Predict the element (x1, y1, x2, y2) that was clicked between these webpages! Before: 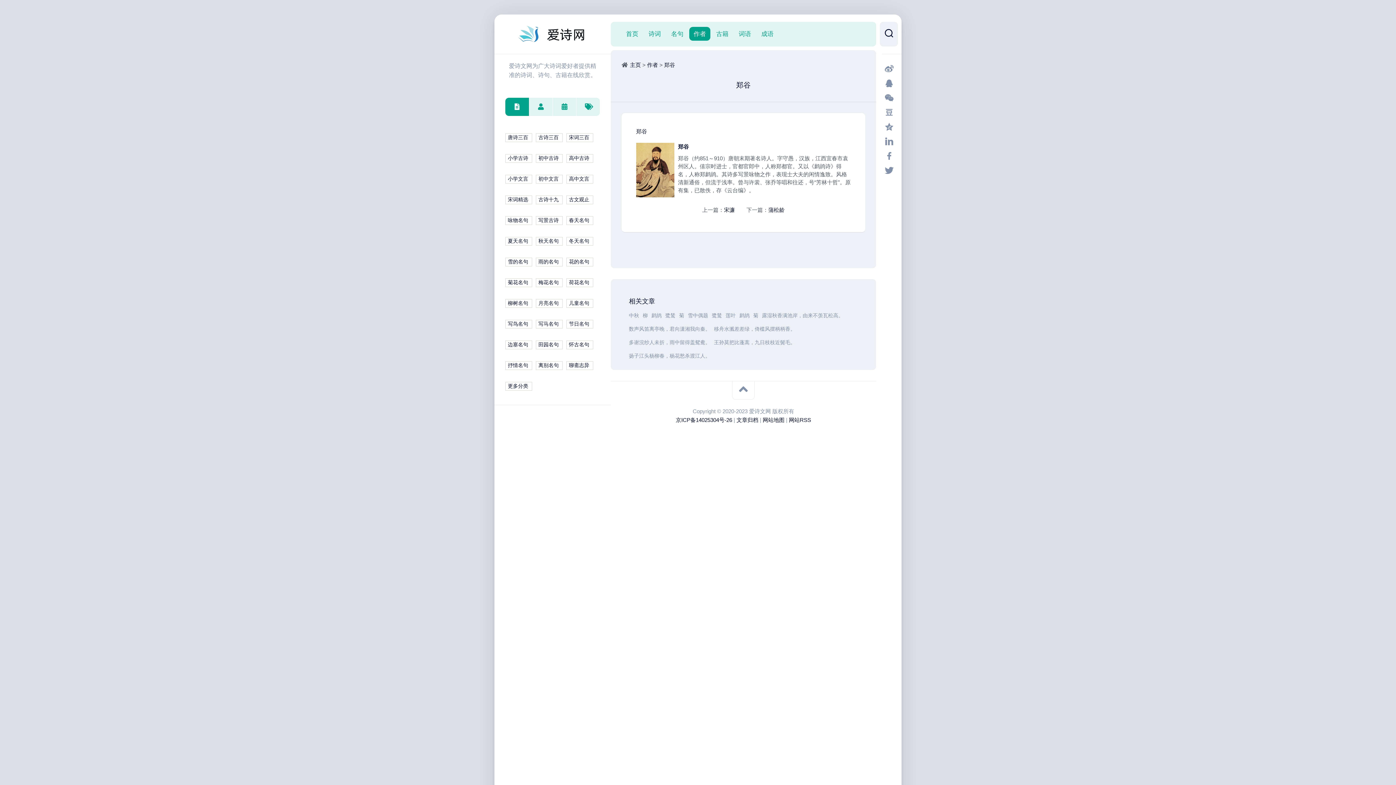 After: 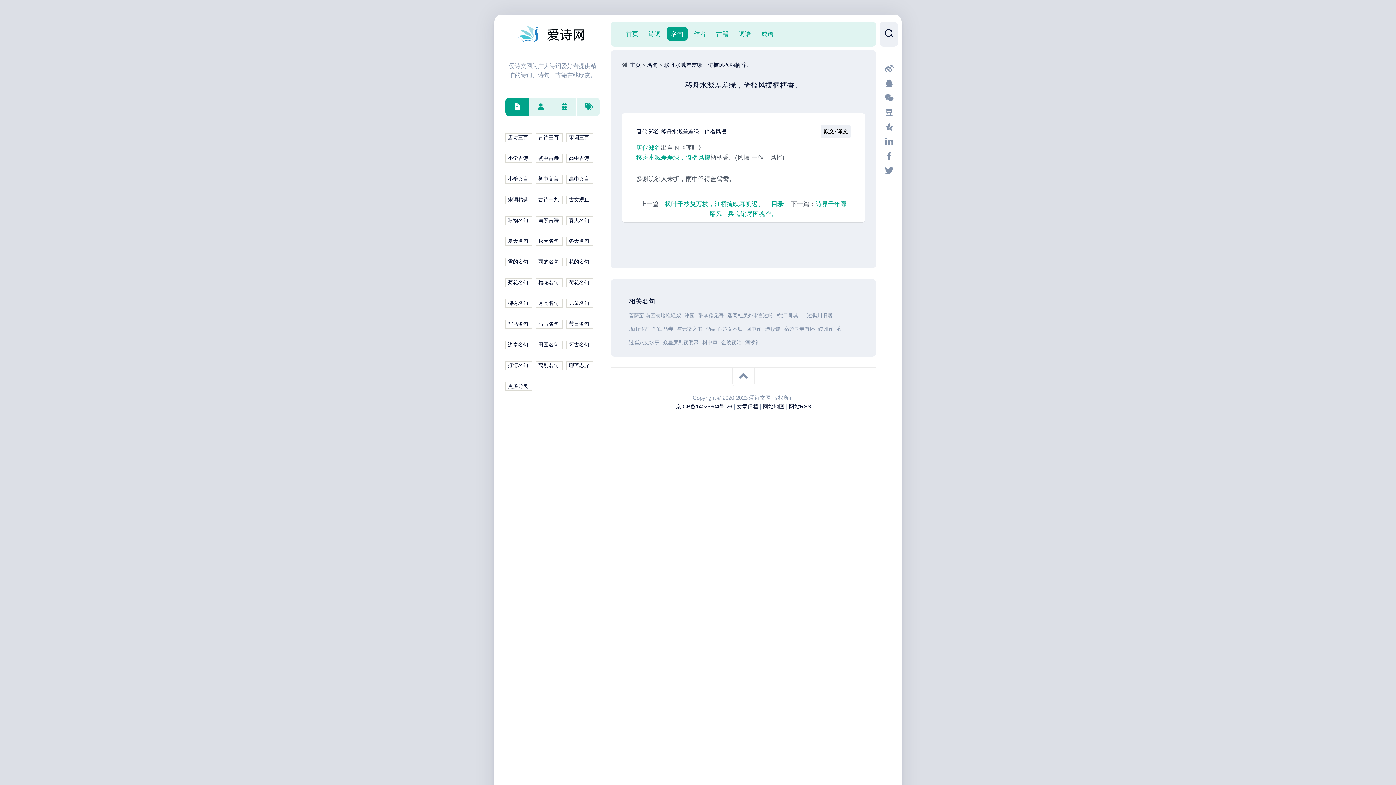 Action: label: 移舟水溅差差绿，倚槛风摆柄柄香。 bbox: (714, 326, 799, 332)